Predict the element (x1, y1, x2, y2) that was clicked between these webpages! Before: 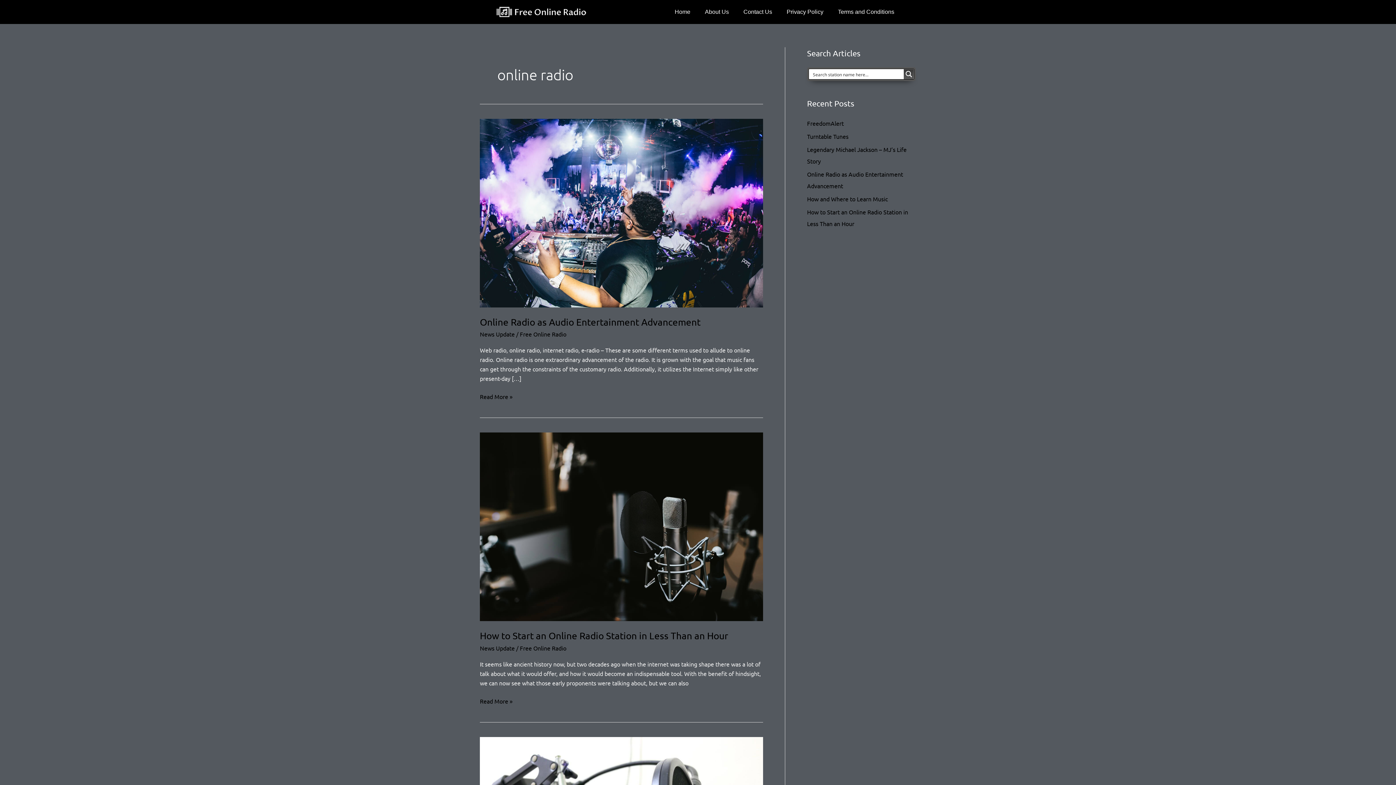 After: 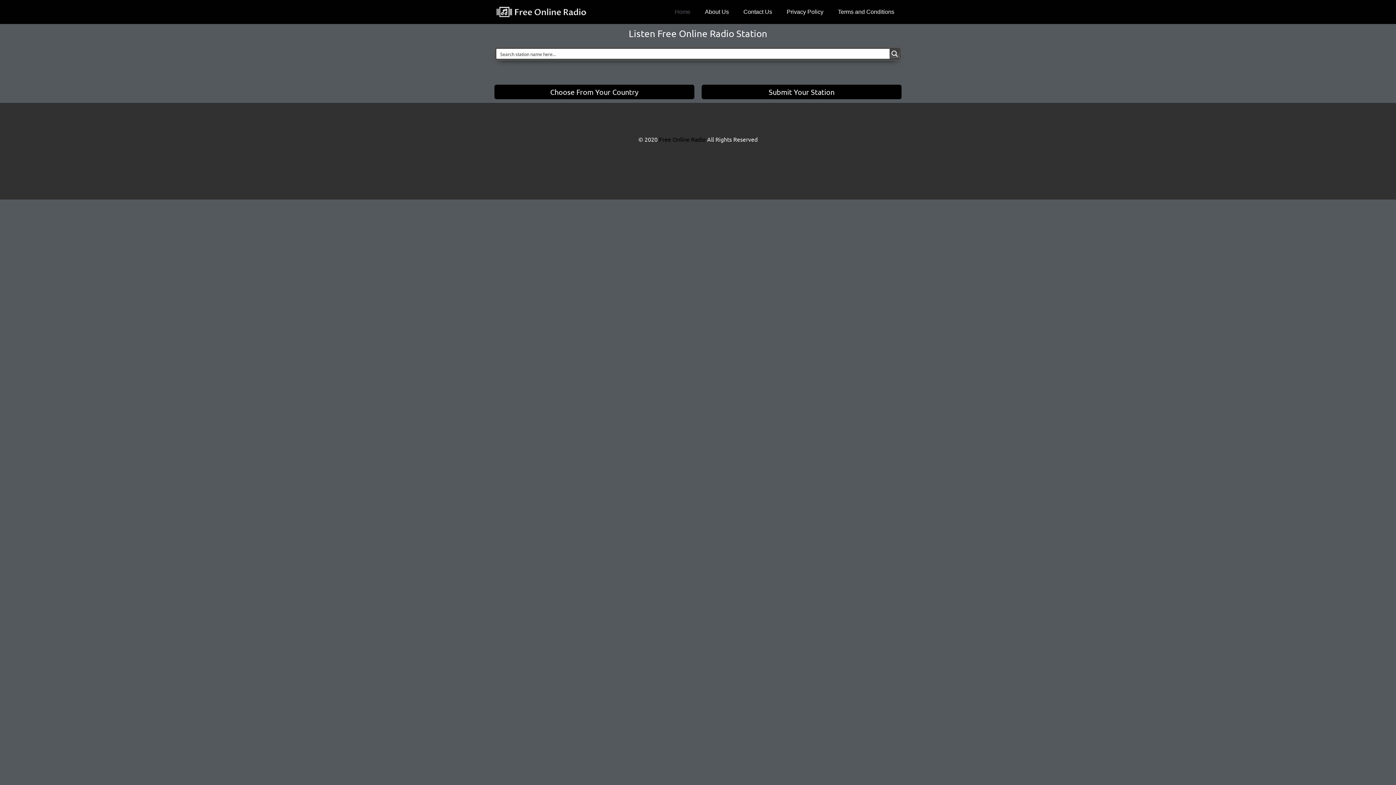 Action: bbox: (494, 5, 588, 18)